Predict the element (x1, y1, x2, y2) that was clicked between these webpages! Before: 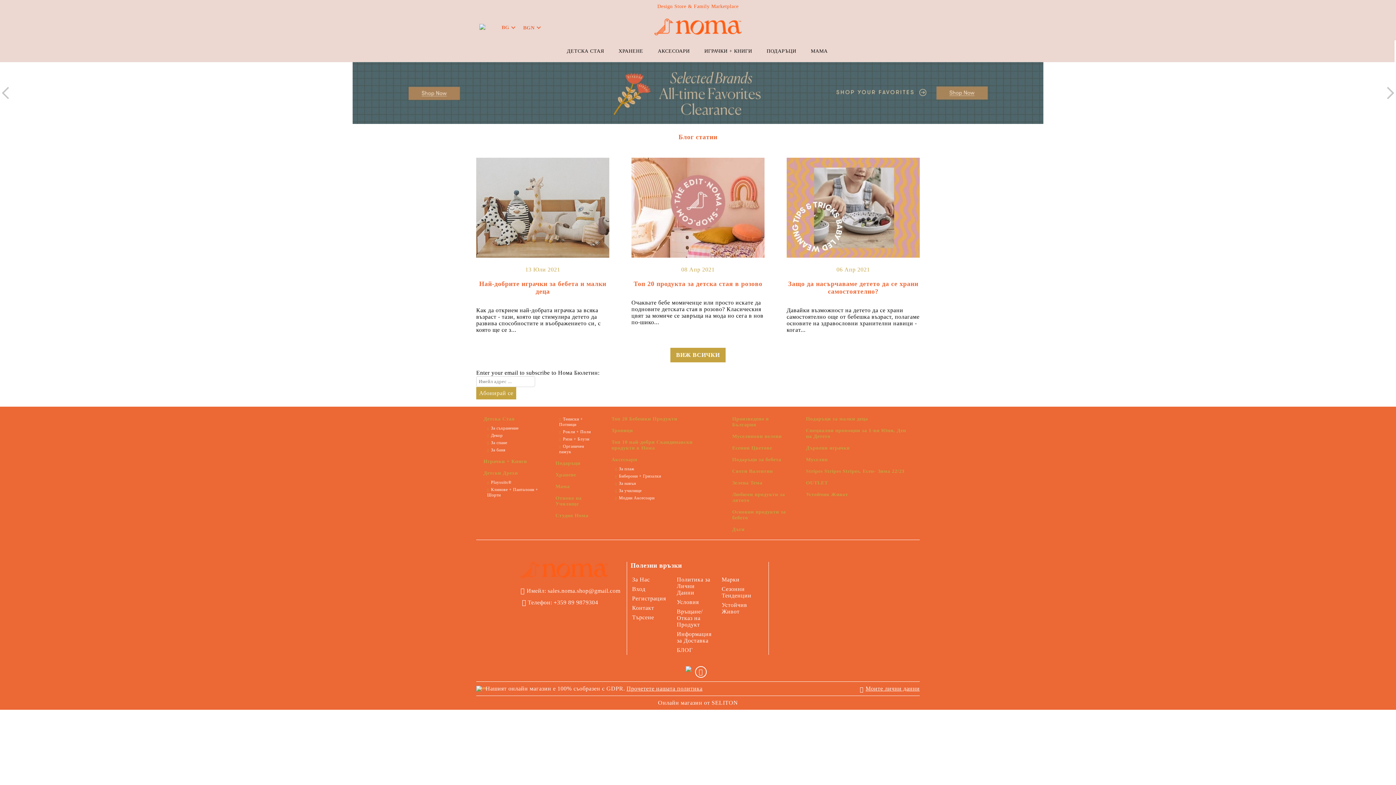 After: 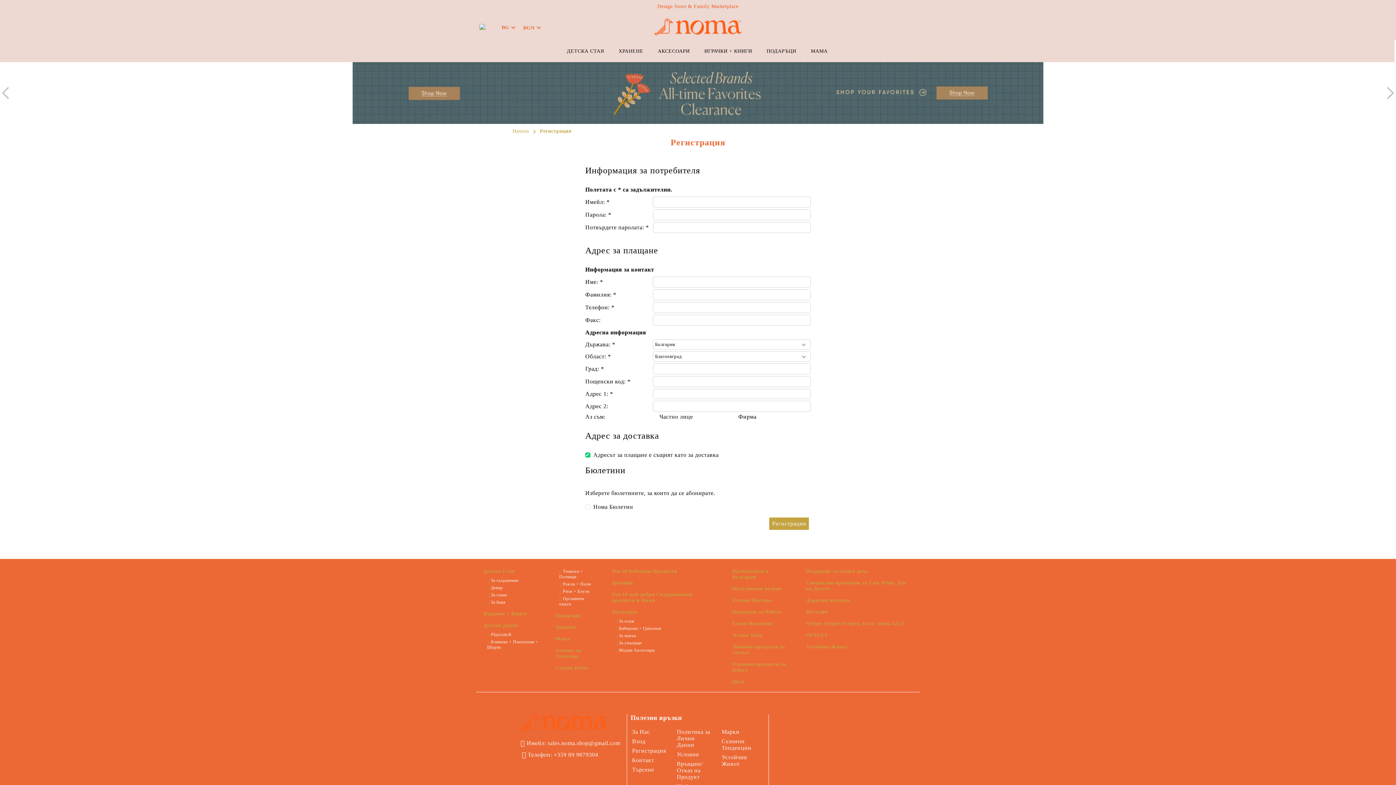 Action: label: Регистрация bbox: (632, 595, 666, 601)